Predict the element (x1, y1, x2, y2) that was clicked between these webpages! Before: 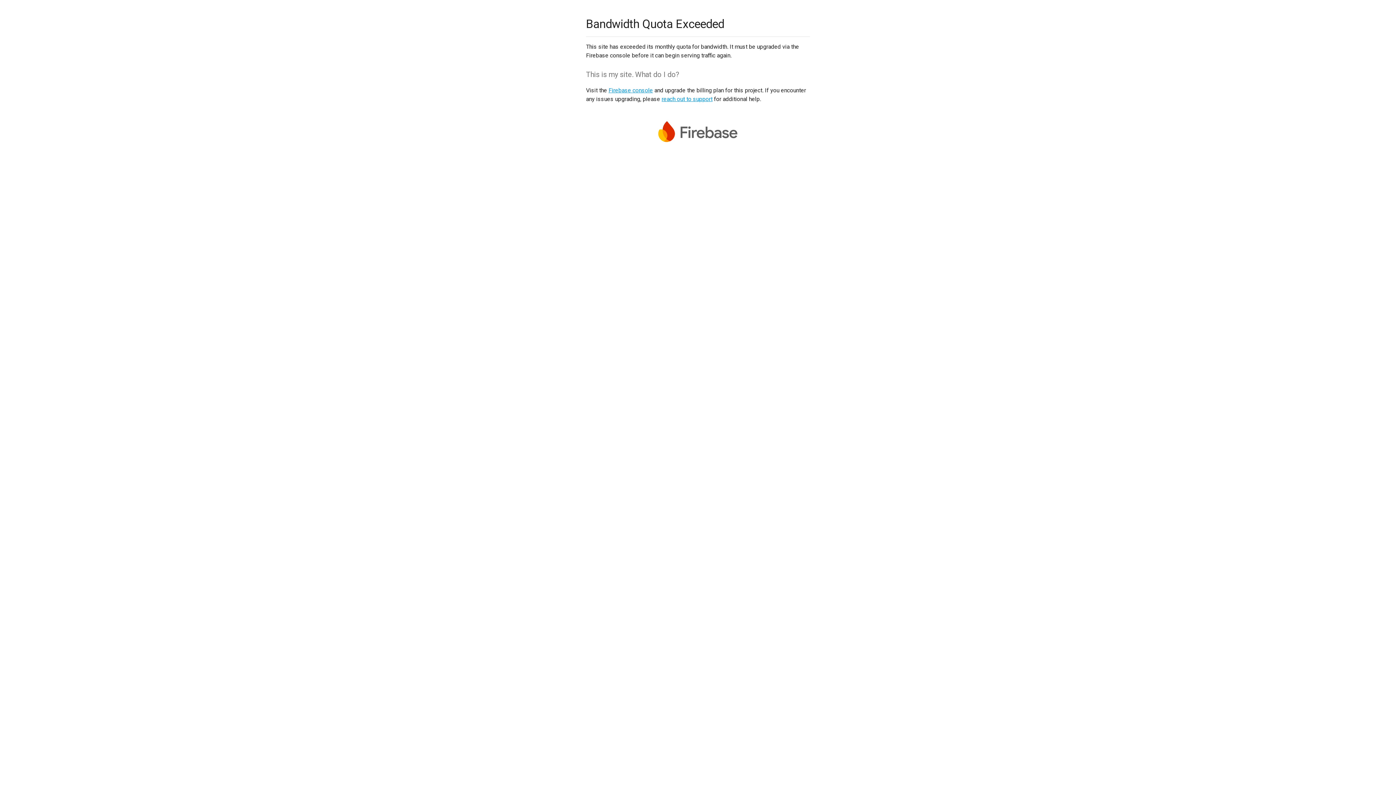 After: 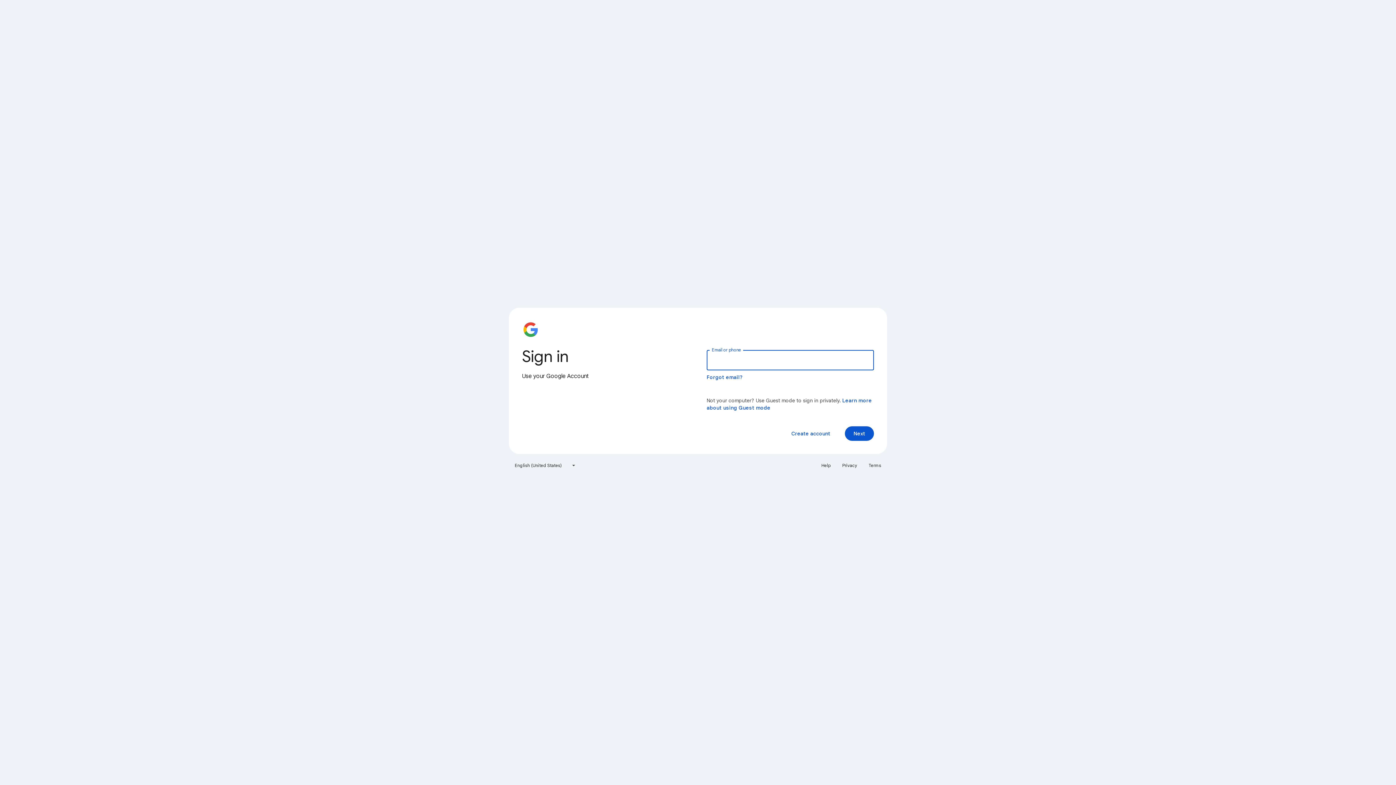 Action: label: Firebase console bbox: (608, 86, 653, 93)